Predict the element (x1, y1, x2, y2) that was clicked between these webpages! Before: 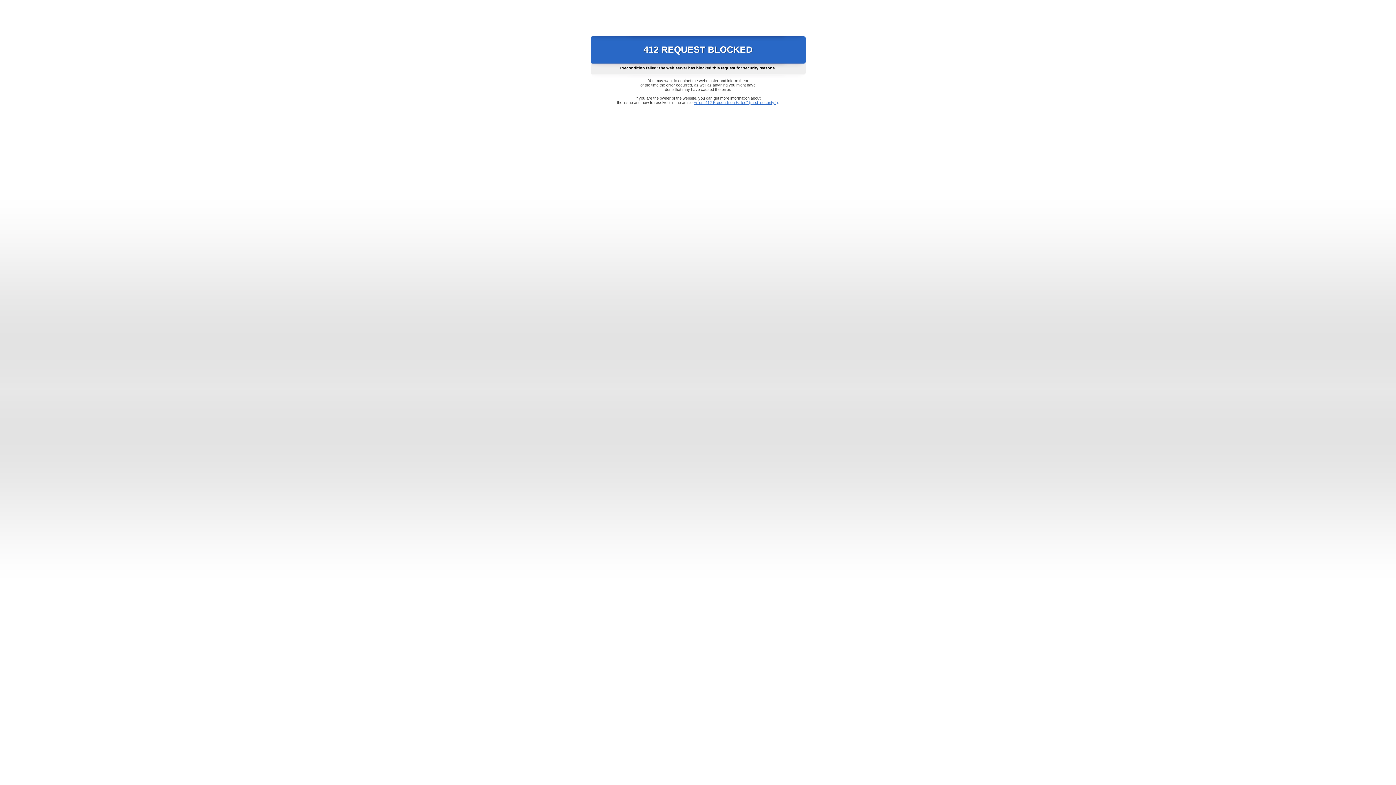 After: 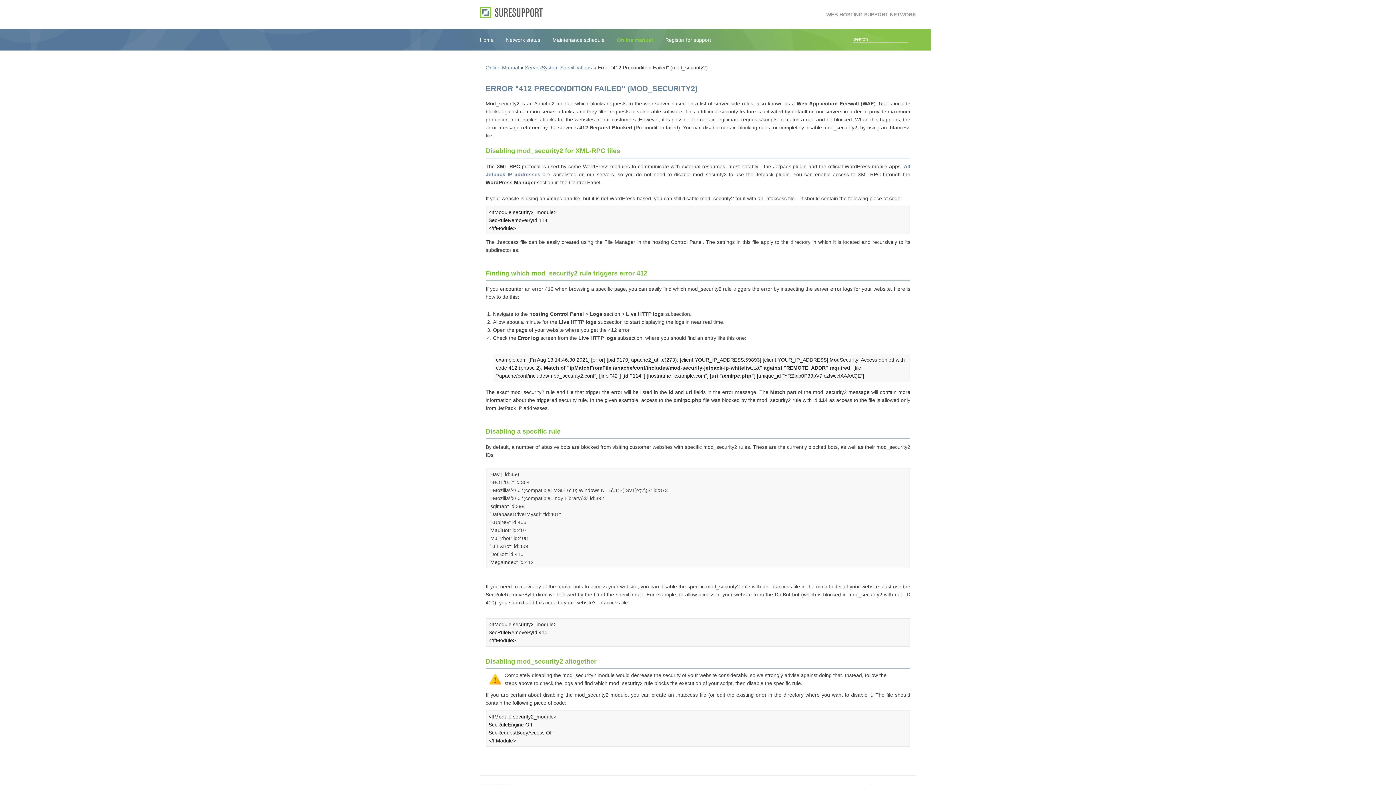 Action: label: Error "412 Precondition Failed" (mod_security2) bbox: (693, 100, 778, 104)